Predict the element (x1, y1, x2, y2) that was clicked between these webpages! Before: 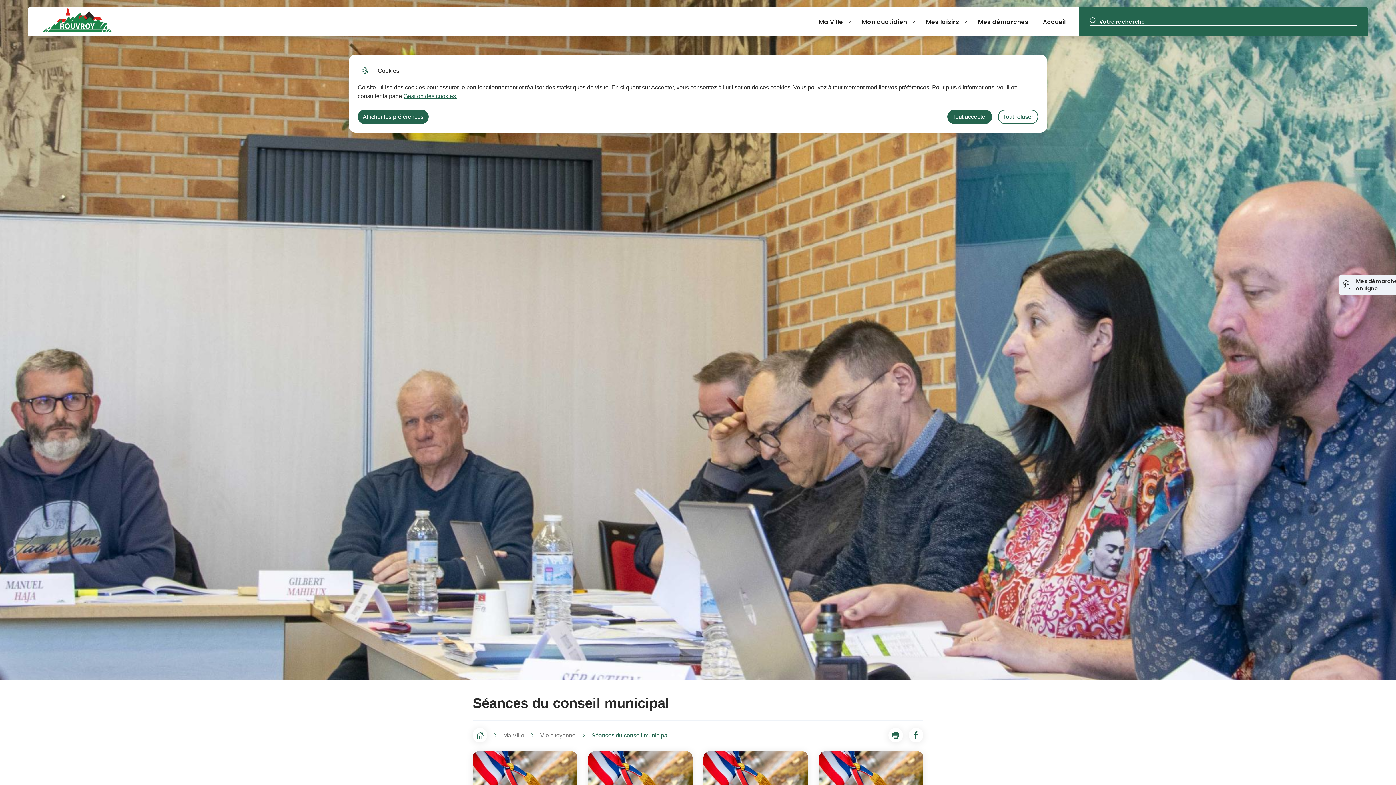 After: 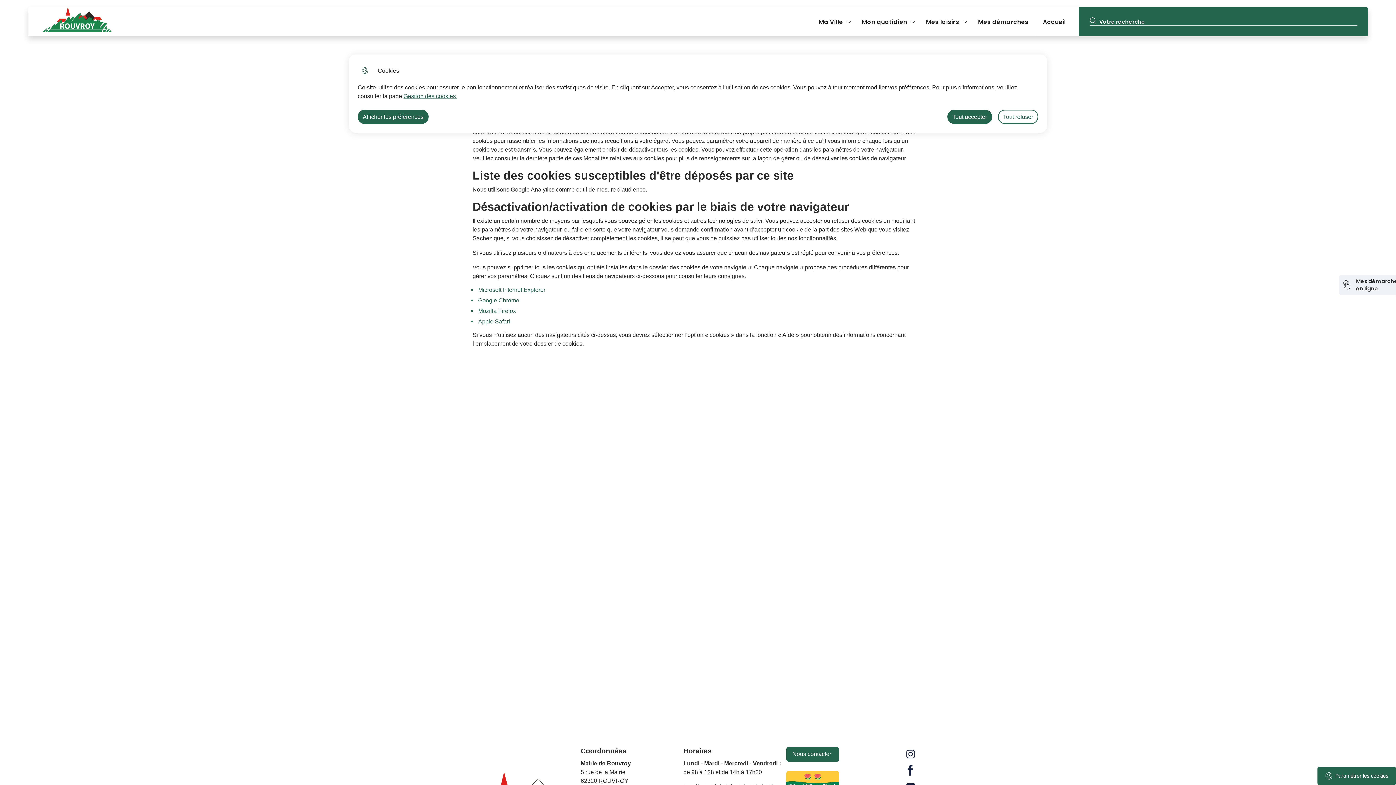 Action: label: Accéder à la page de gestion des cookies bbox: (403, 92, 457, 100)